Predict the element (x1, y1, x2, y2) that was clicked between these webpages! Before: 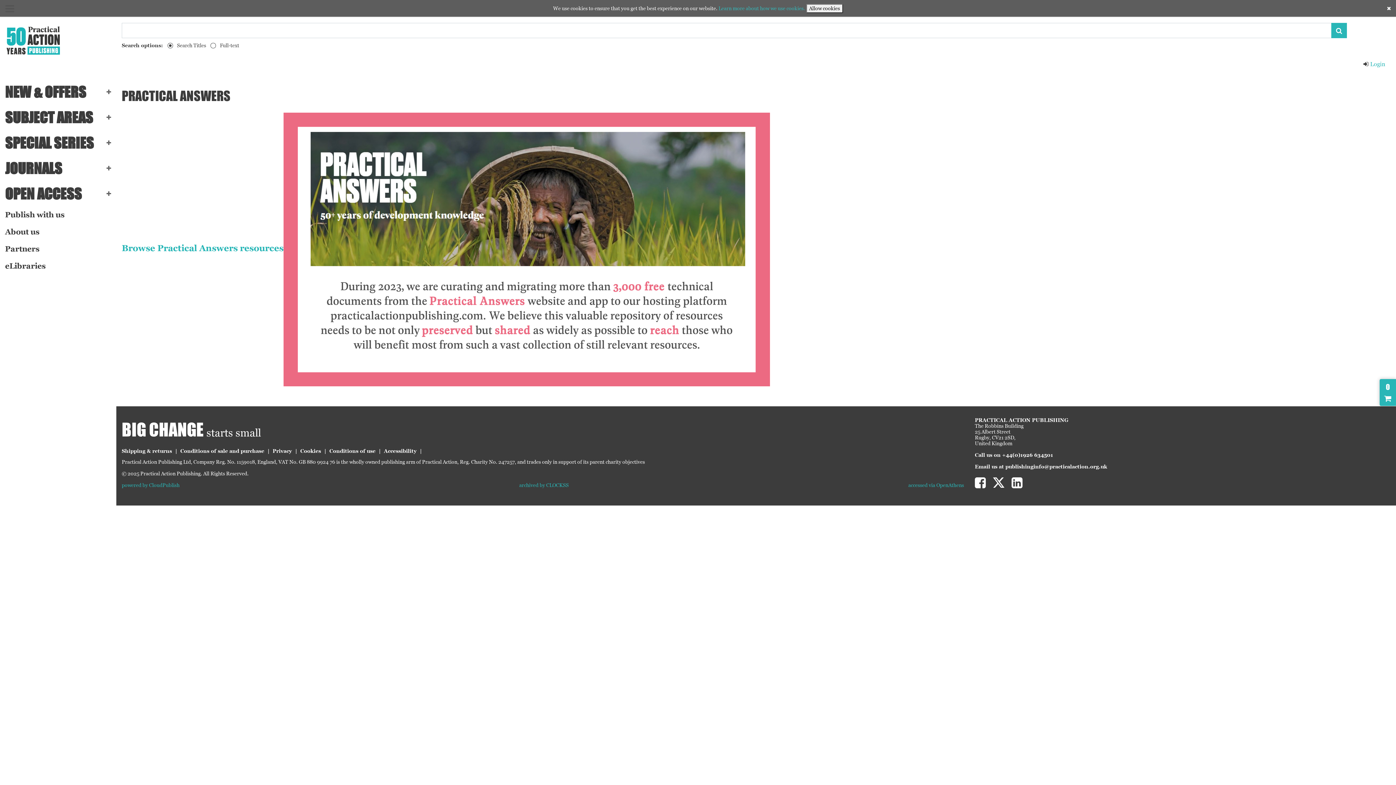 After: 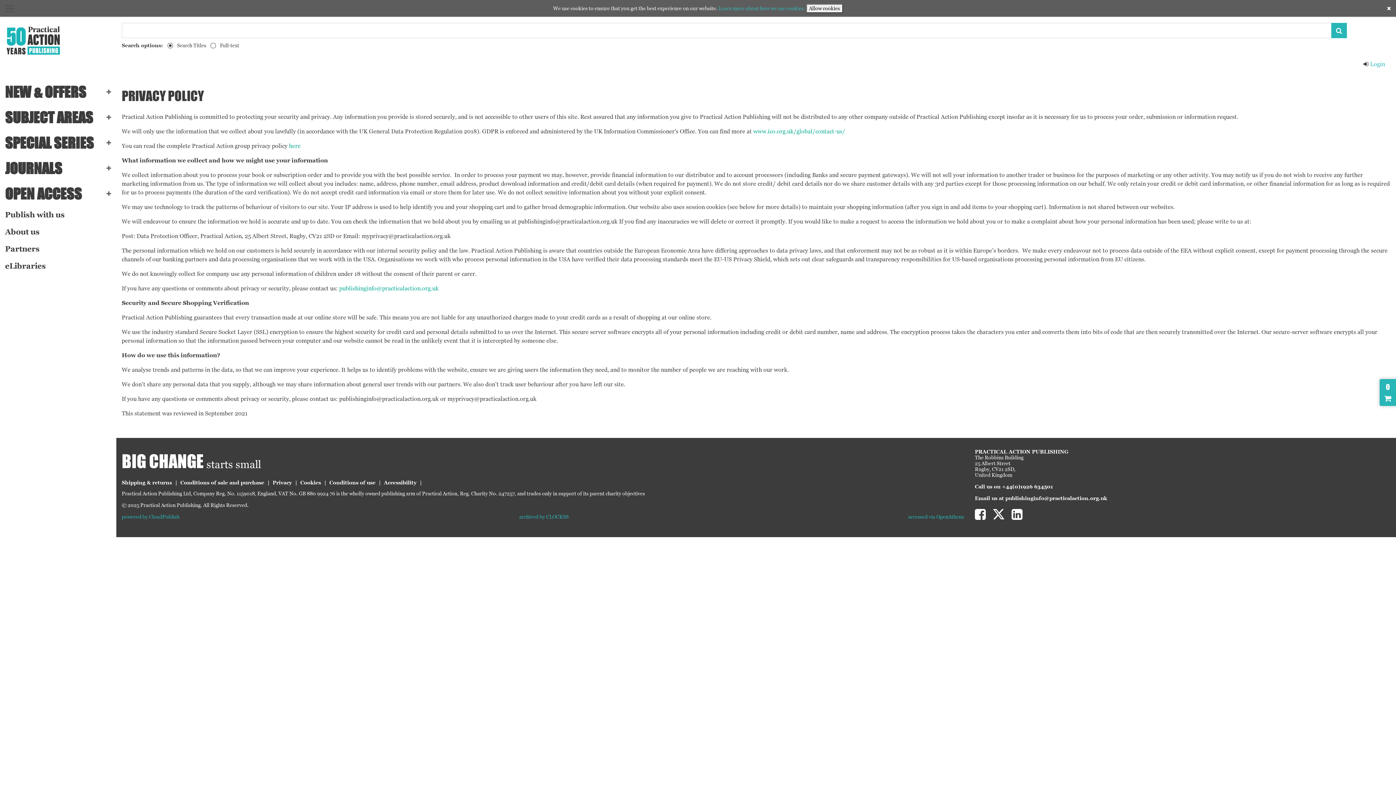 Action: bbox: (272, 448, 292, 454) label: Privacy